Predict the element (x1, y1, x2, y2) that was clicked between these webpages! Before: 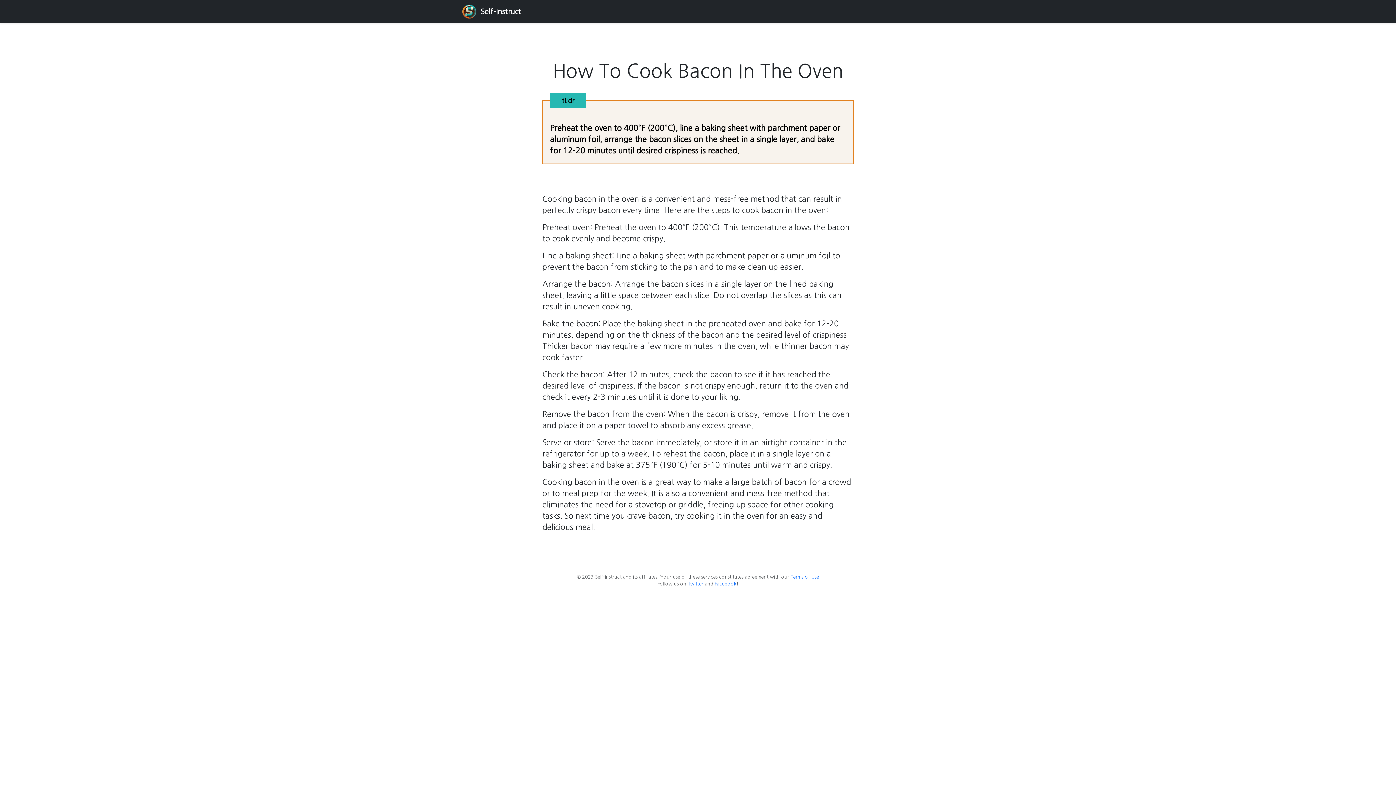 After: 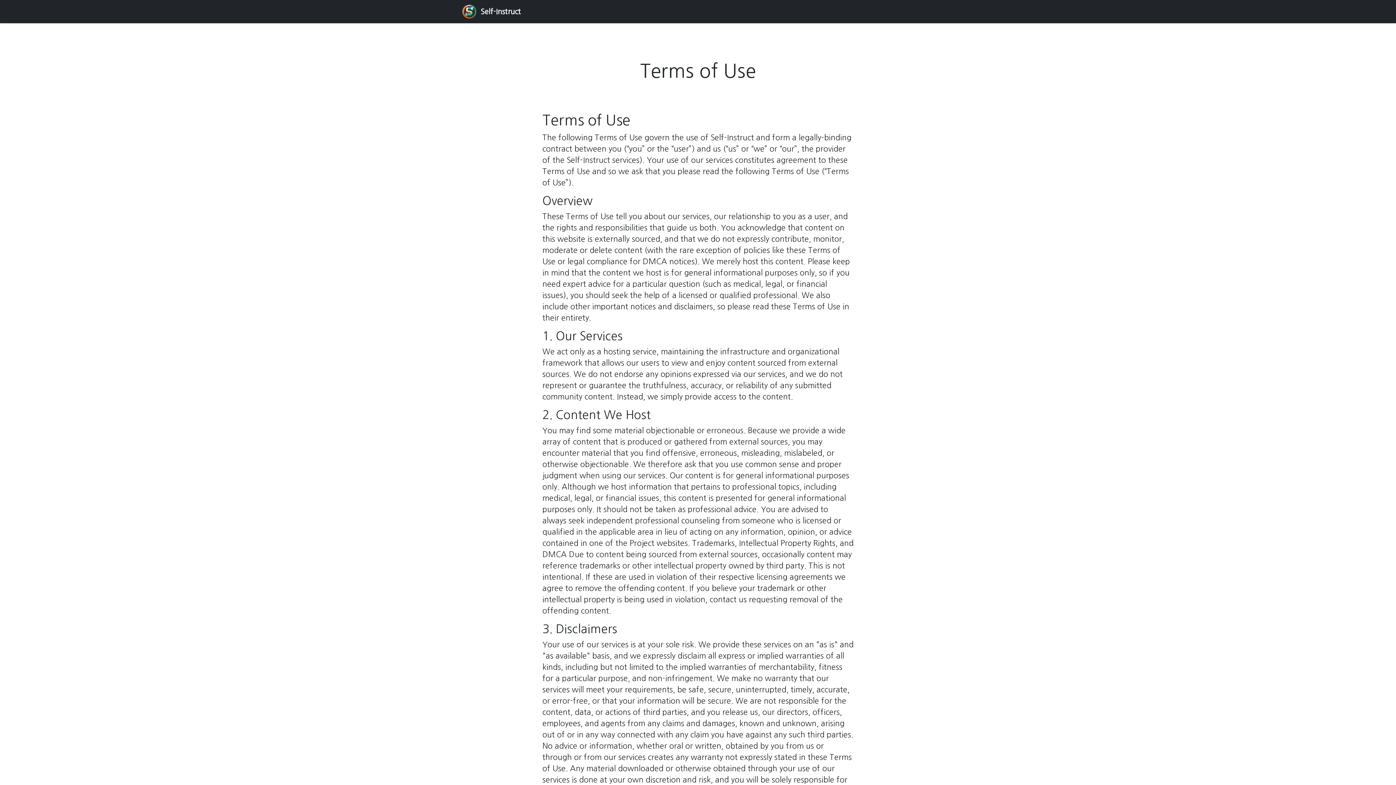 Action: bbox: (790, 574, 819, 579) label: Terms of Use